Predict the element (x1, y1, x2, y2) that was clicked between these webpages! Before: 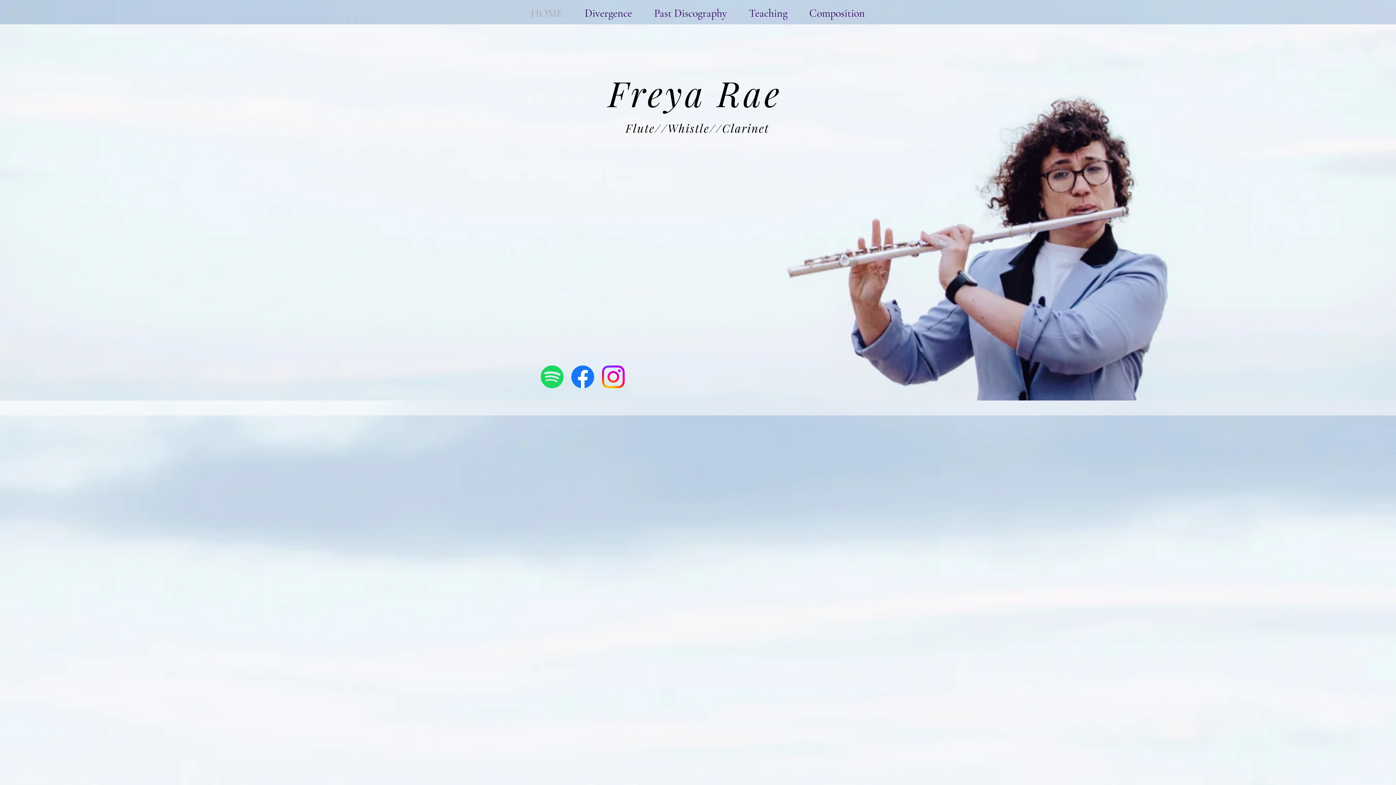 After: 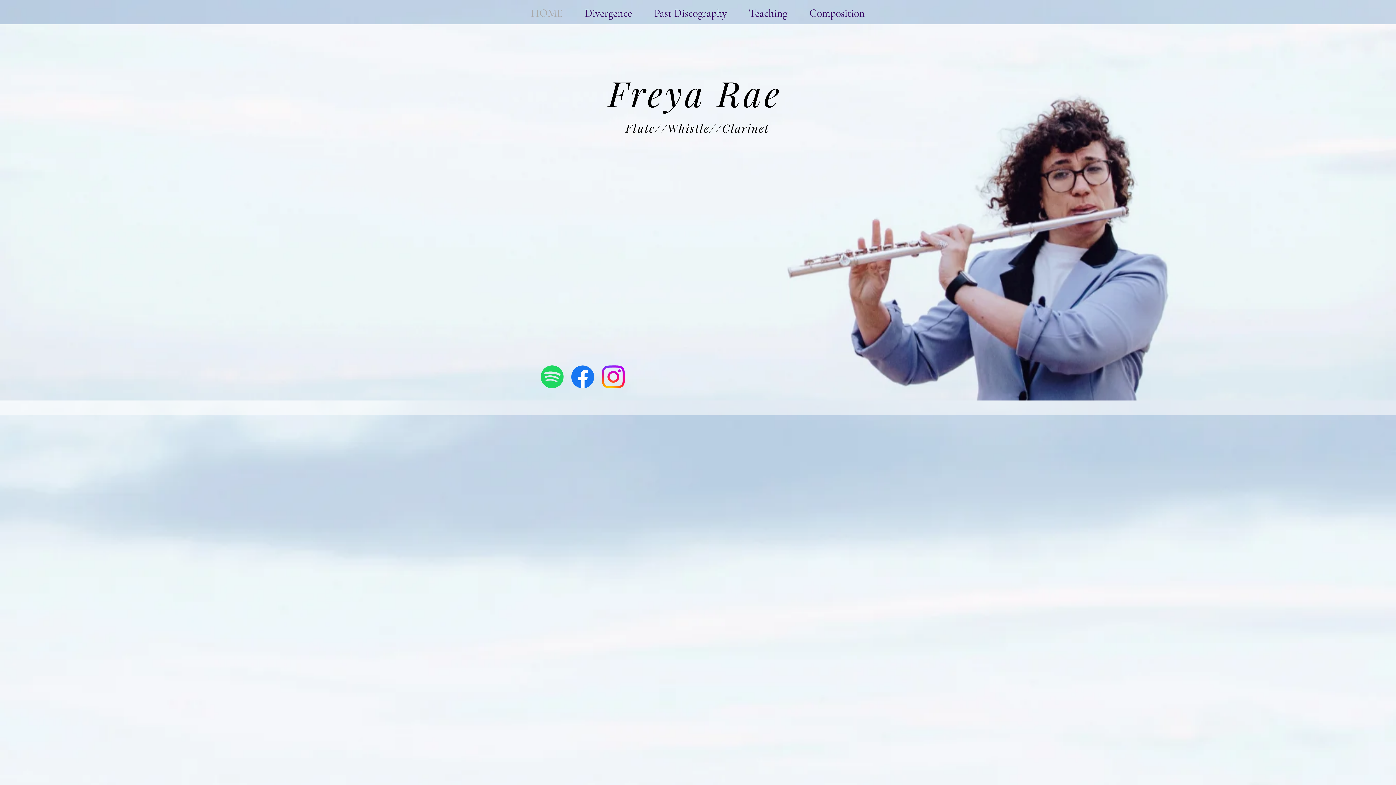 Action: label: HOME bbox: (520, 2, 573, 24)